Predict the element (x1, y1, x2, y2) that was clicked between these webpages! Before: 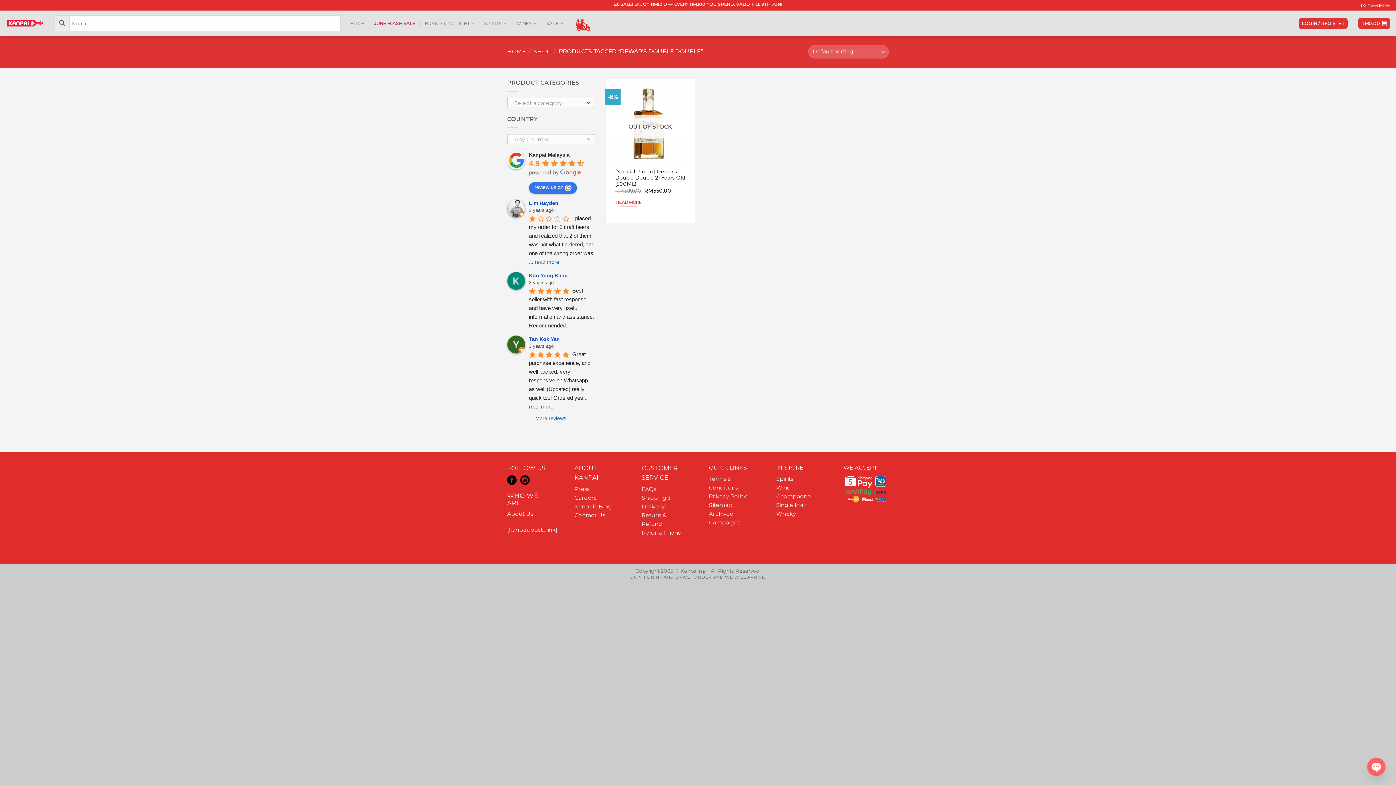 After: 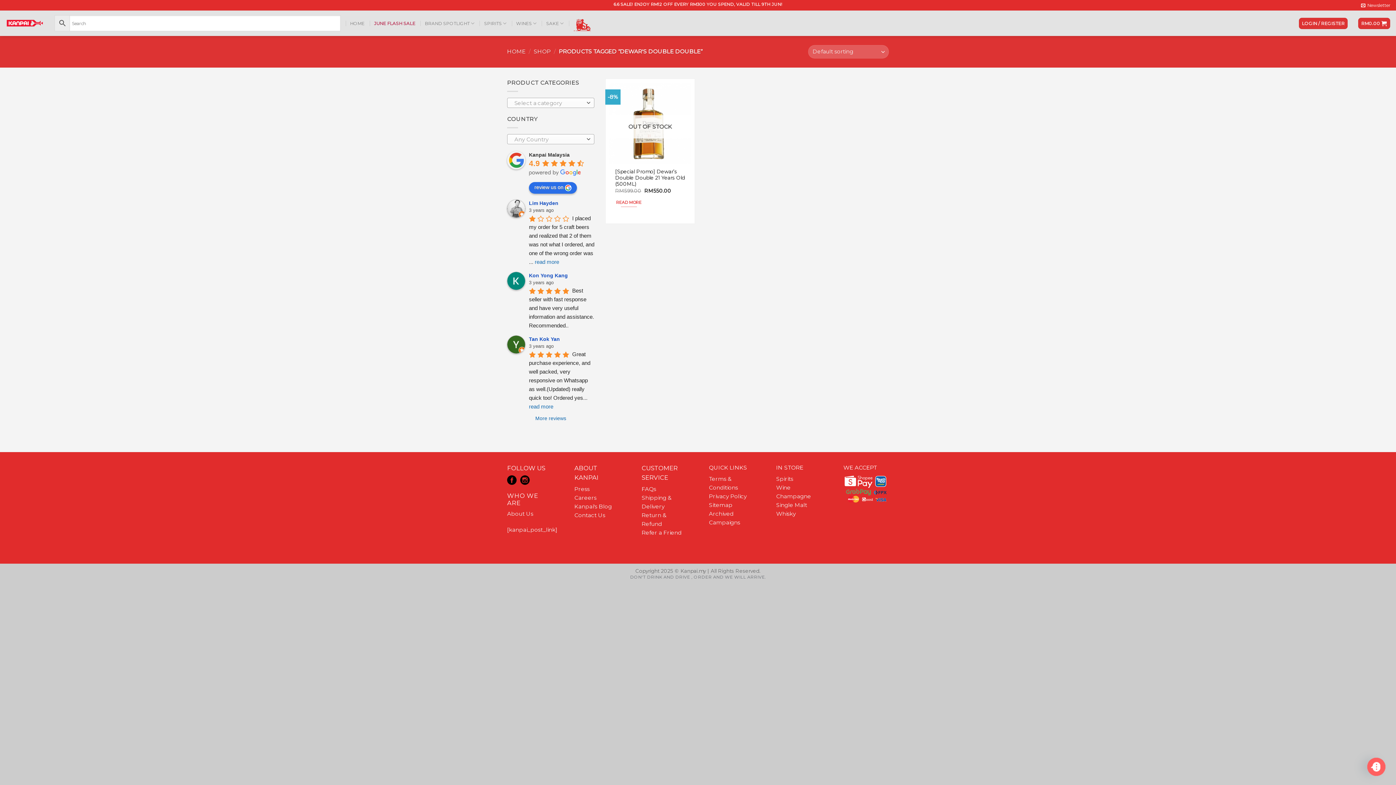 Action: bbox: (529, 182, 577, 193) label: review us on